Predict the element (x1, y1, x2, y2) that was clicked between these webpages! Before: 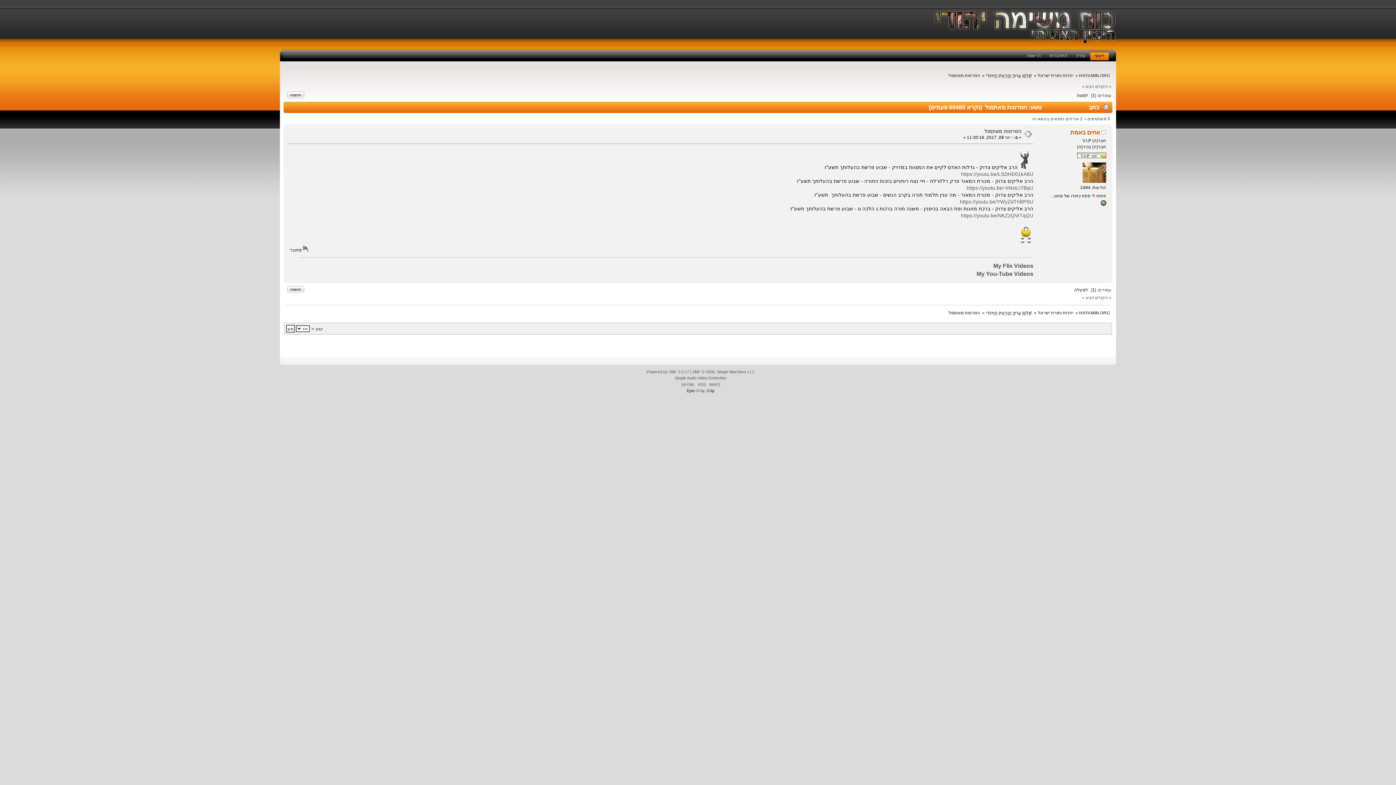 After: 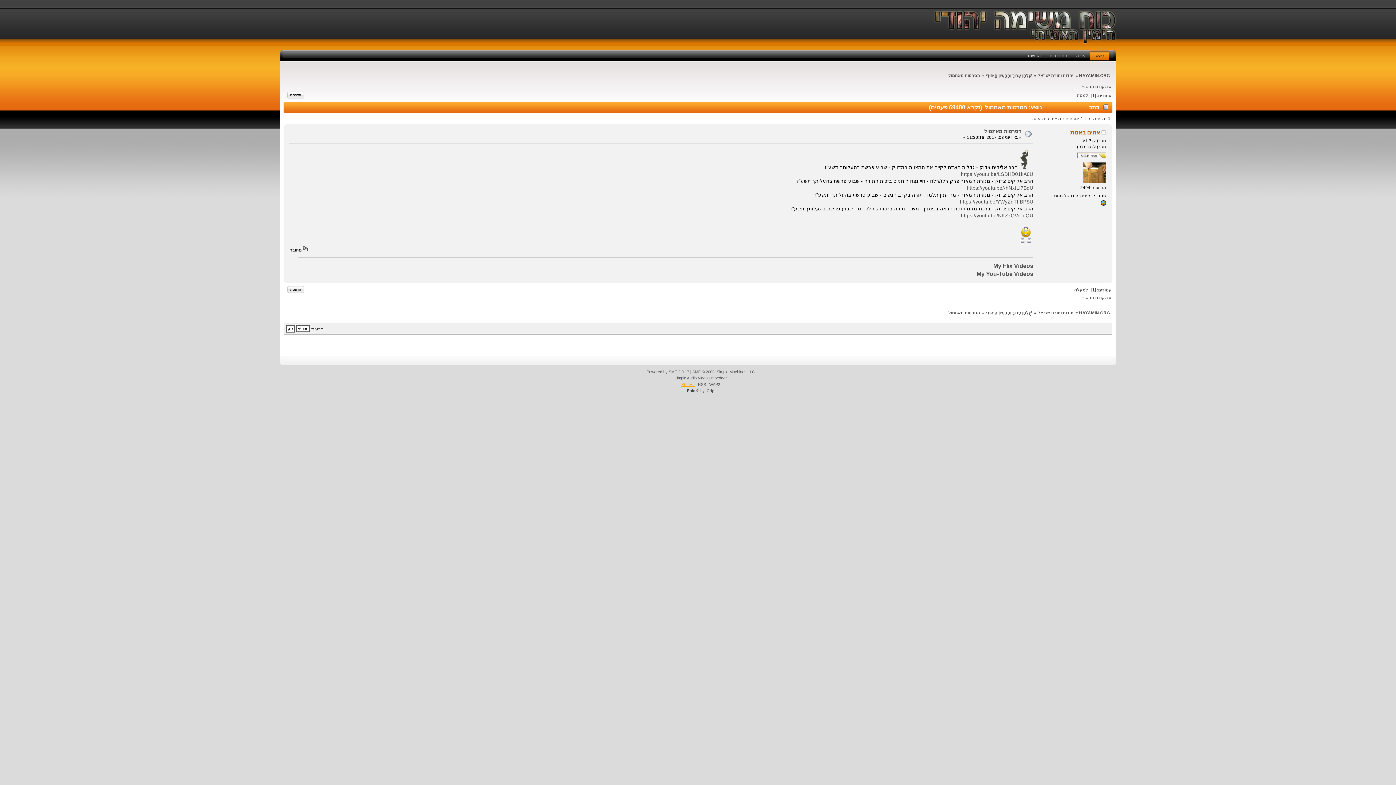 Action: label: XHTML bbox: (681, 382, 694, 386)